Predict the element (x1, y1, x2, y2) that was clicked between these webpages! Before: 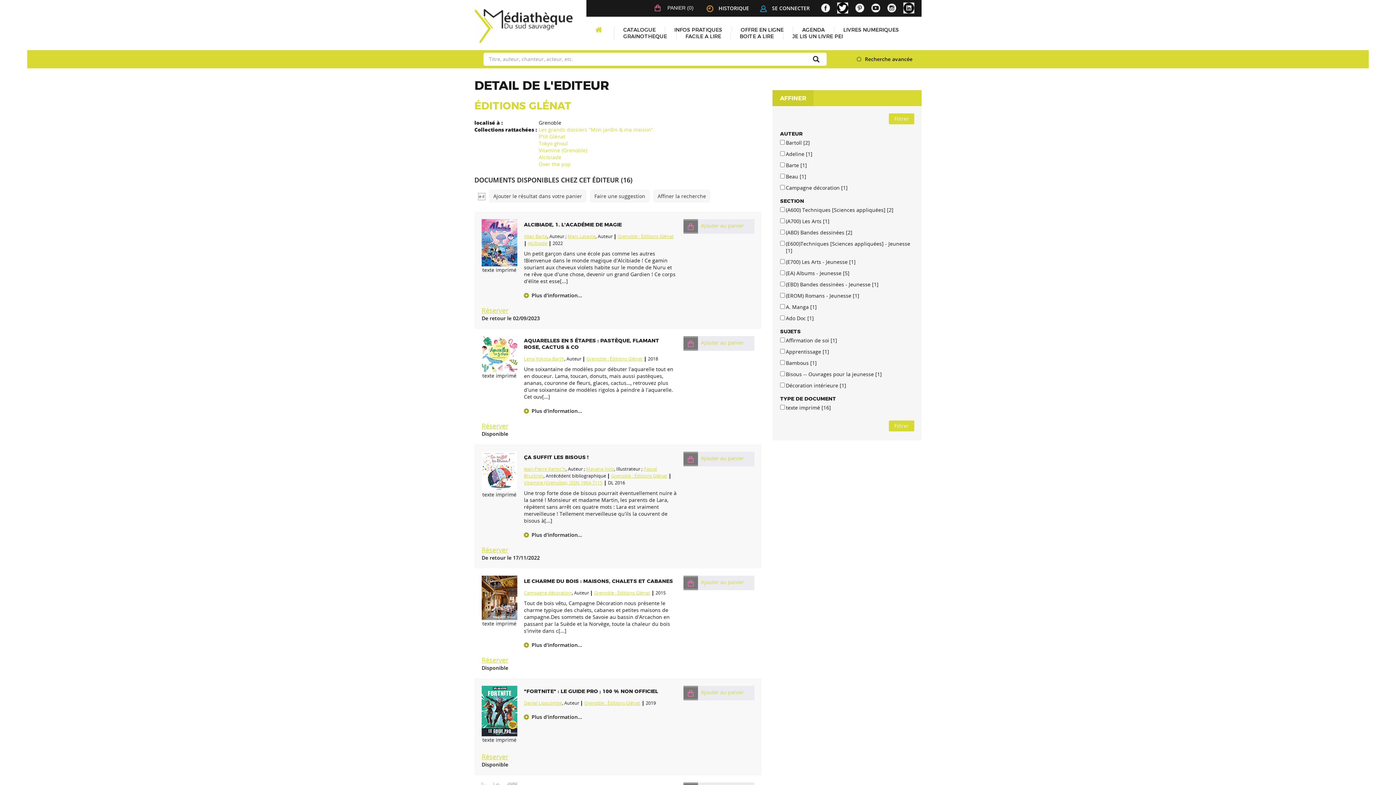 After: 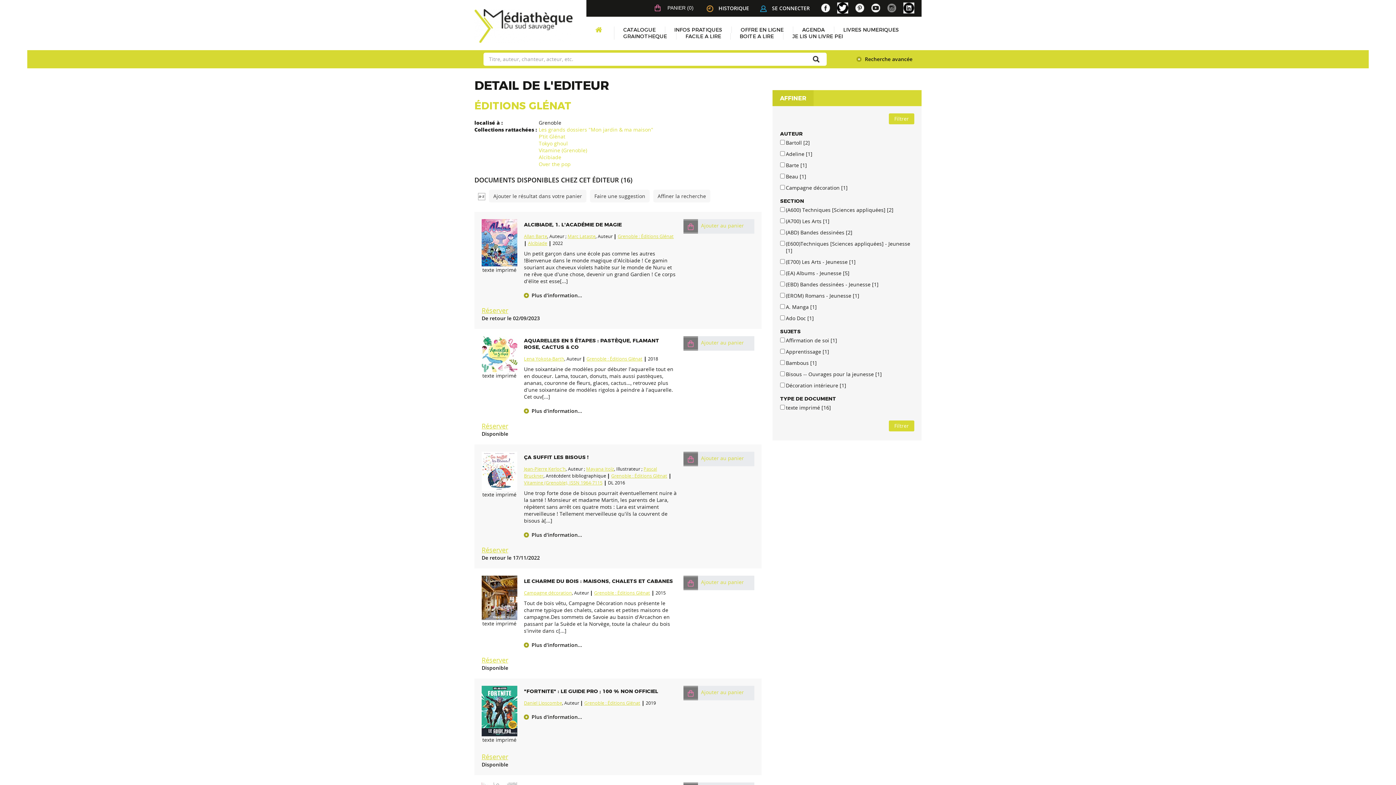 Action: bbox: (887, 4, 896, 10)